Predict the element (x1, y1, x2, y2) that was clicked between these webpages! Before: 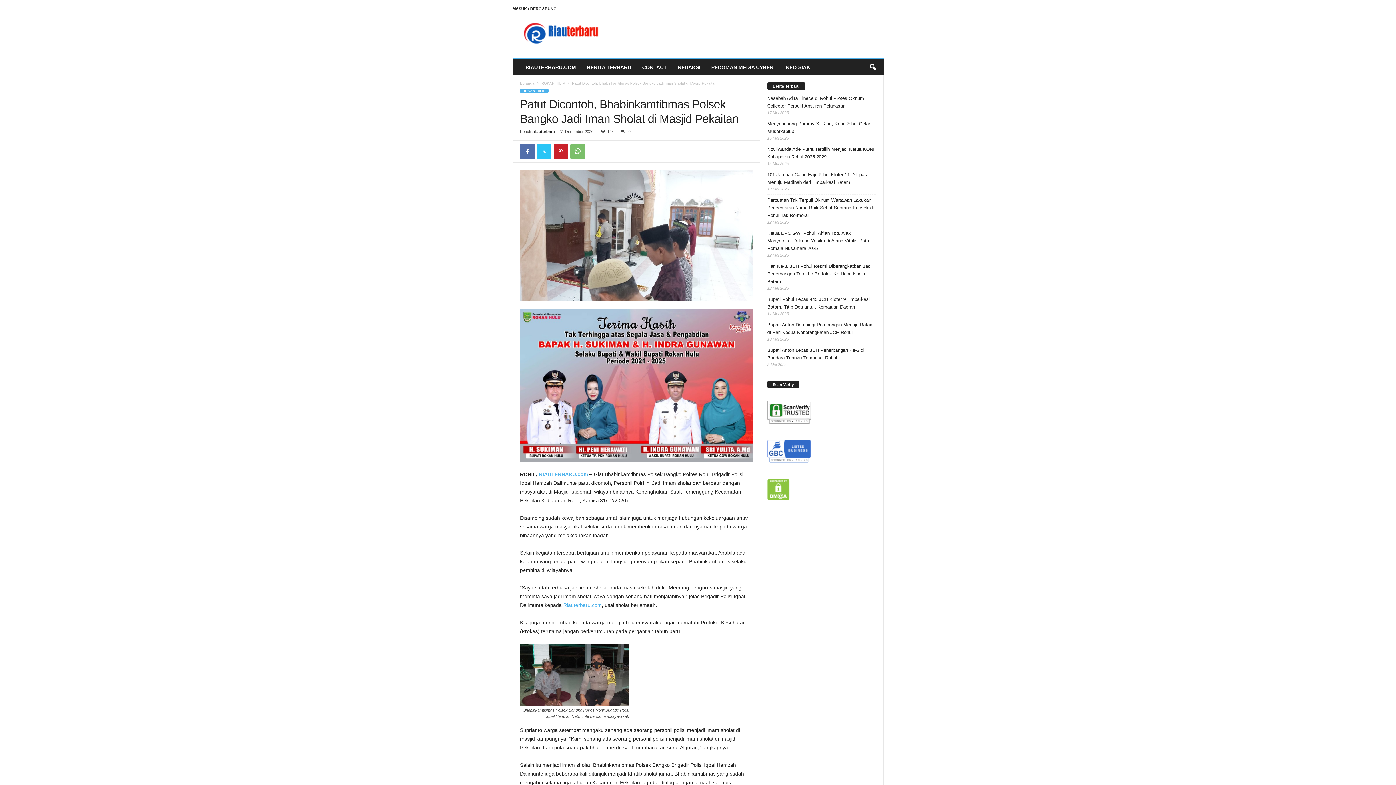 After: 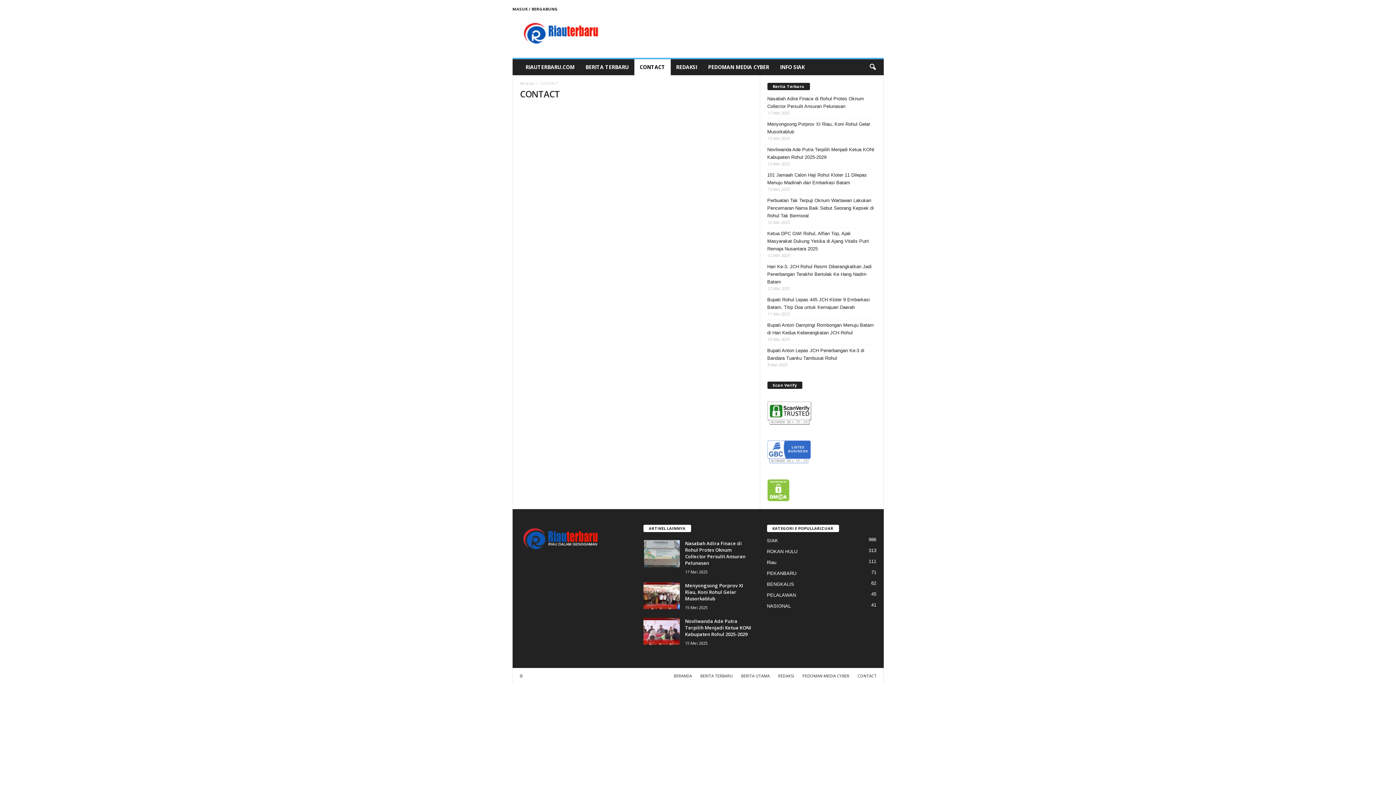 Action: label: CONTACT bbox: (636, 59, 672, 75)